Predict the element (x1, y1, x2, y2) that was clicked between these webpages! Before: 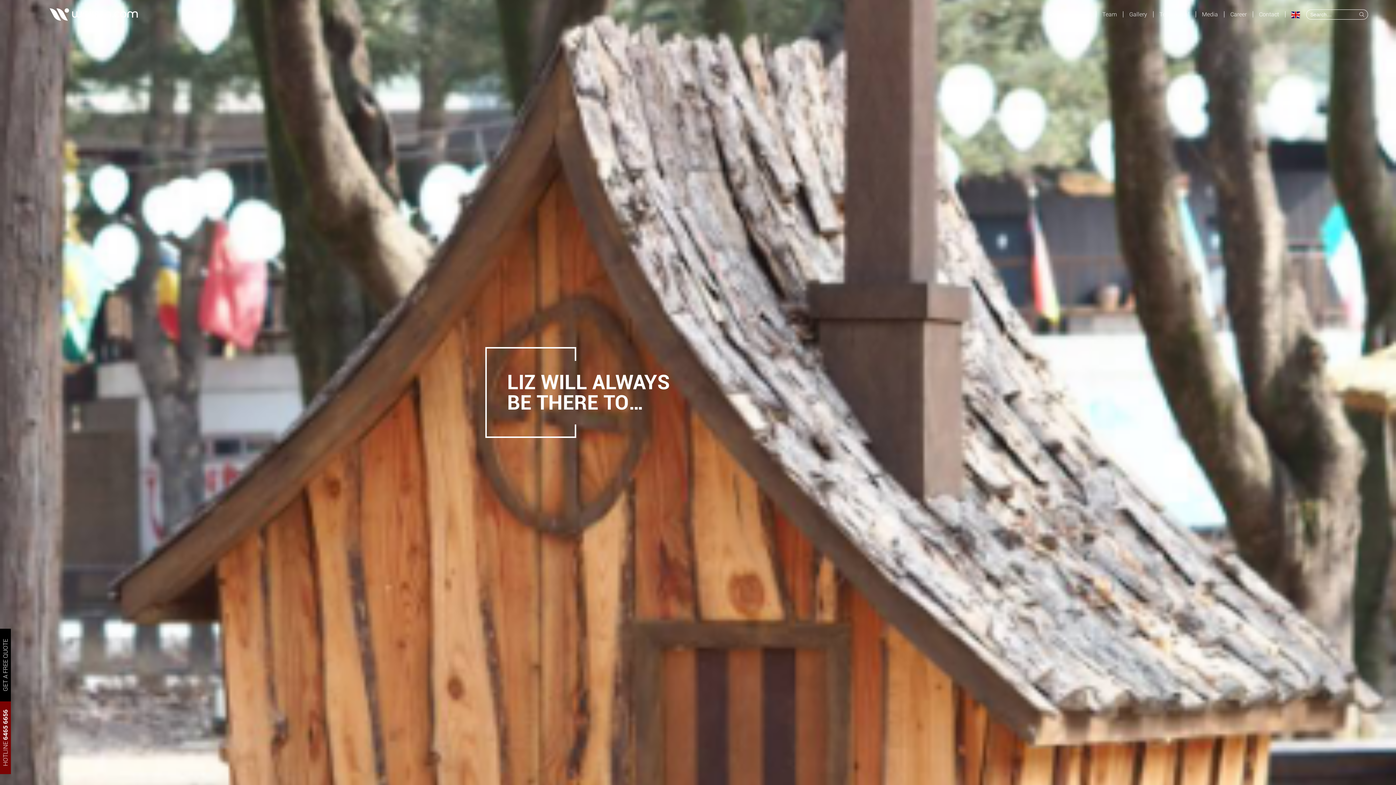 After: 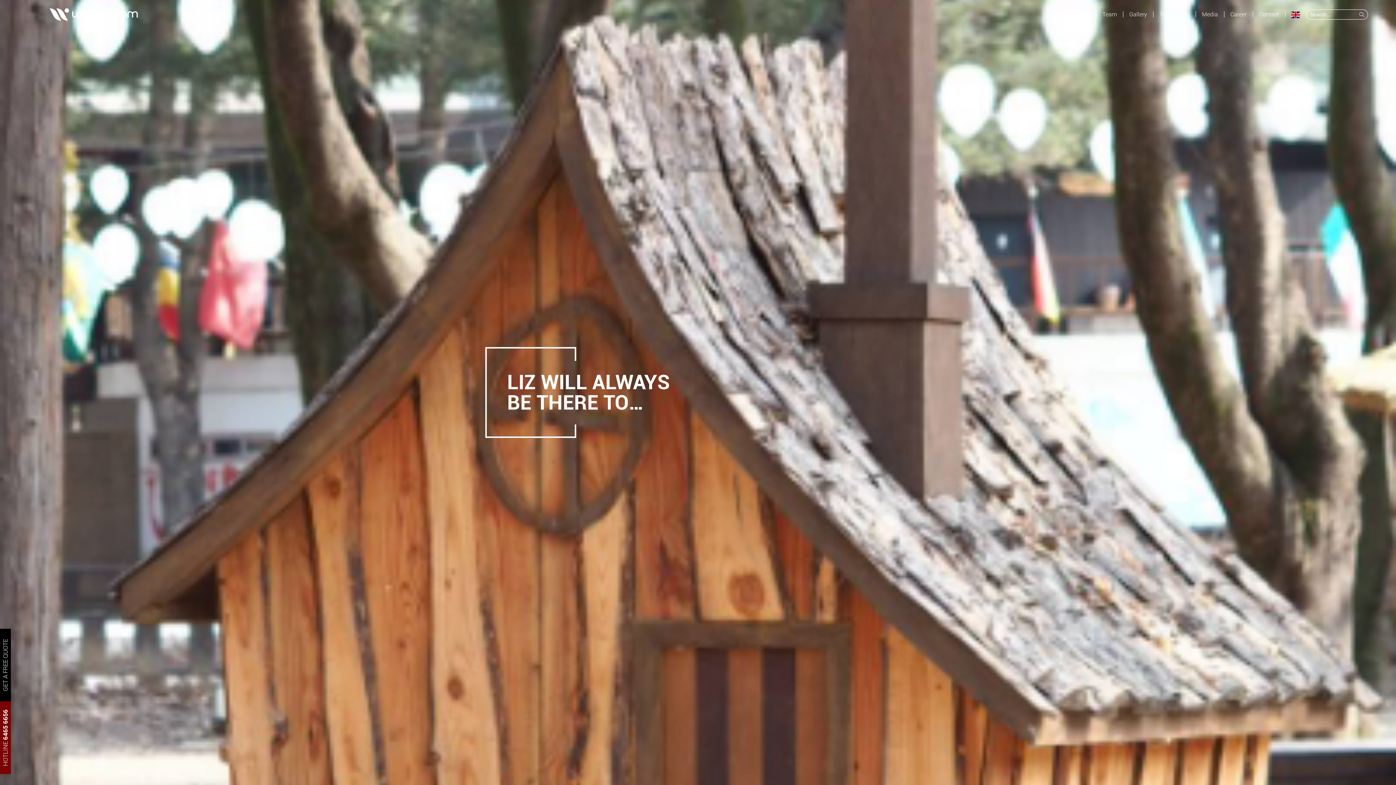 Action: bbox: (1285, 0, 1306, 29)